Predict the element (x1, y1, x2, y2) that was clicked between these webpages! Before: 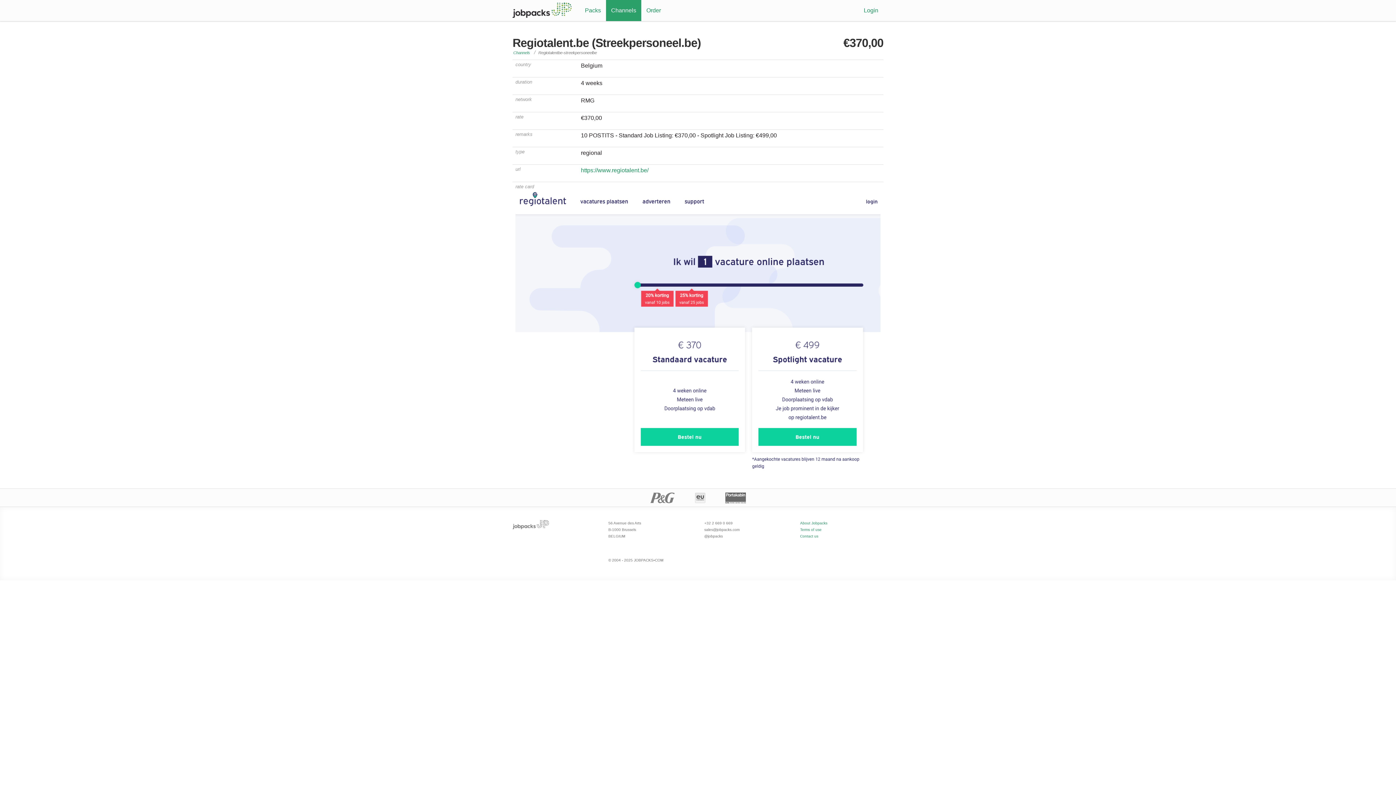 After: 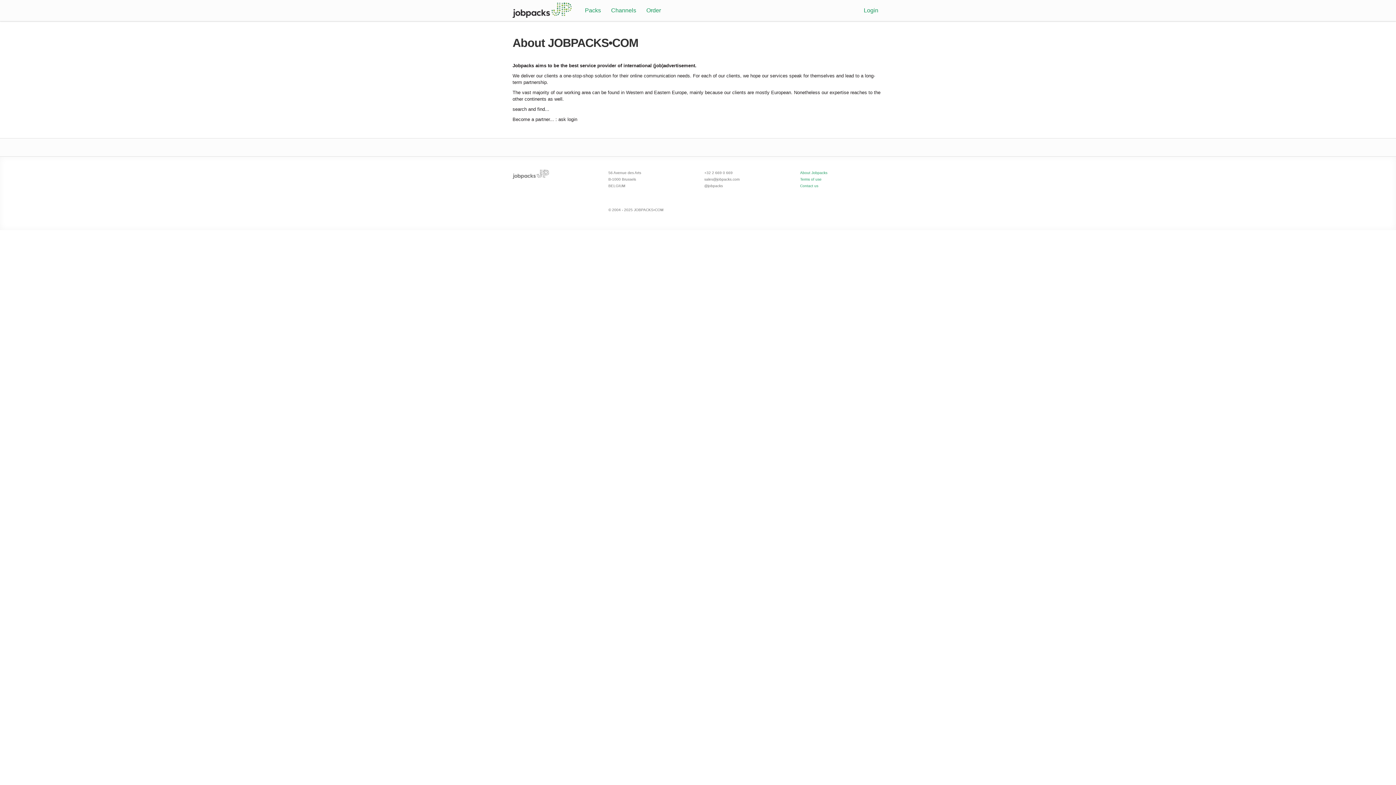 Action: bbox: (512, 520, 556, 531) label: Jobpacks